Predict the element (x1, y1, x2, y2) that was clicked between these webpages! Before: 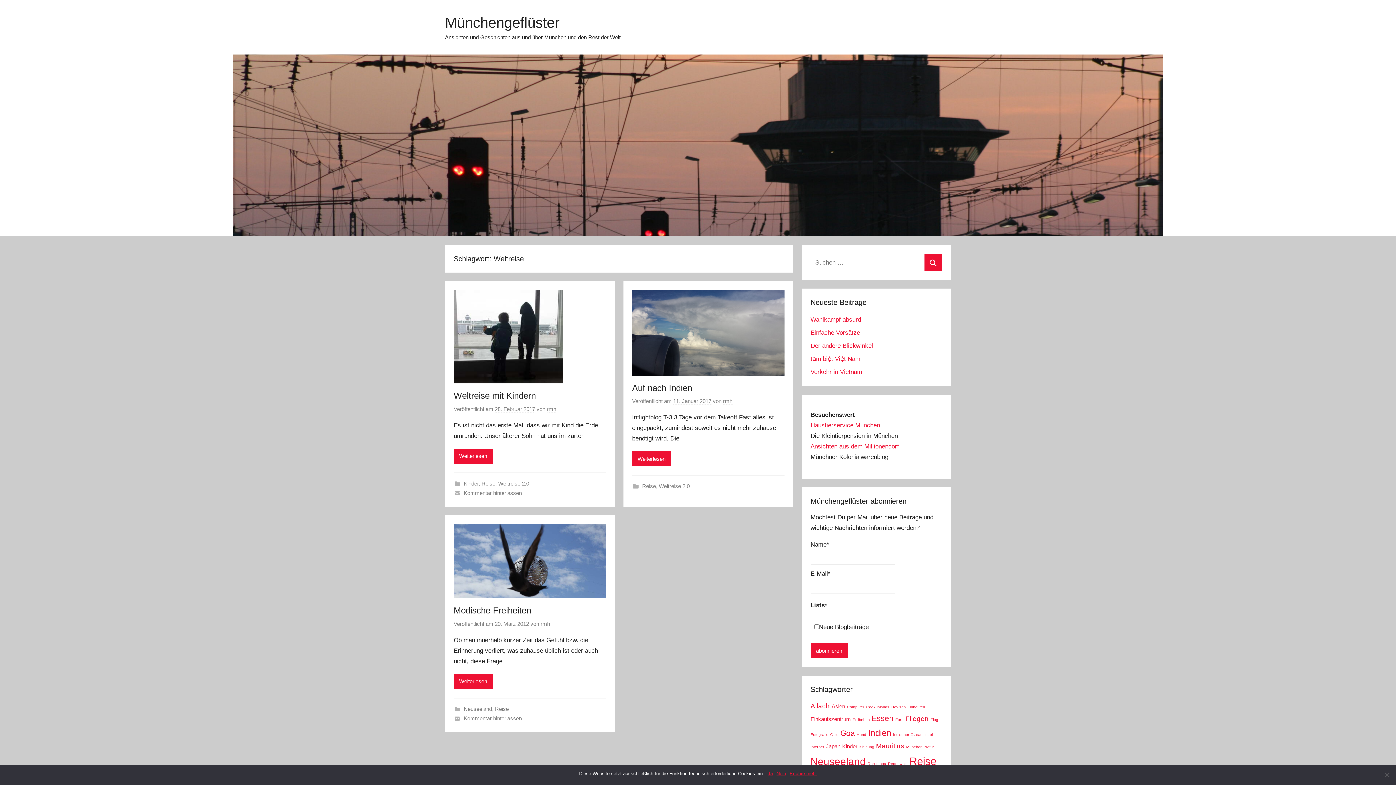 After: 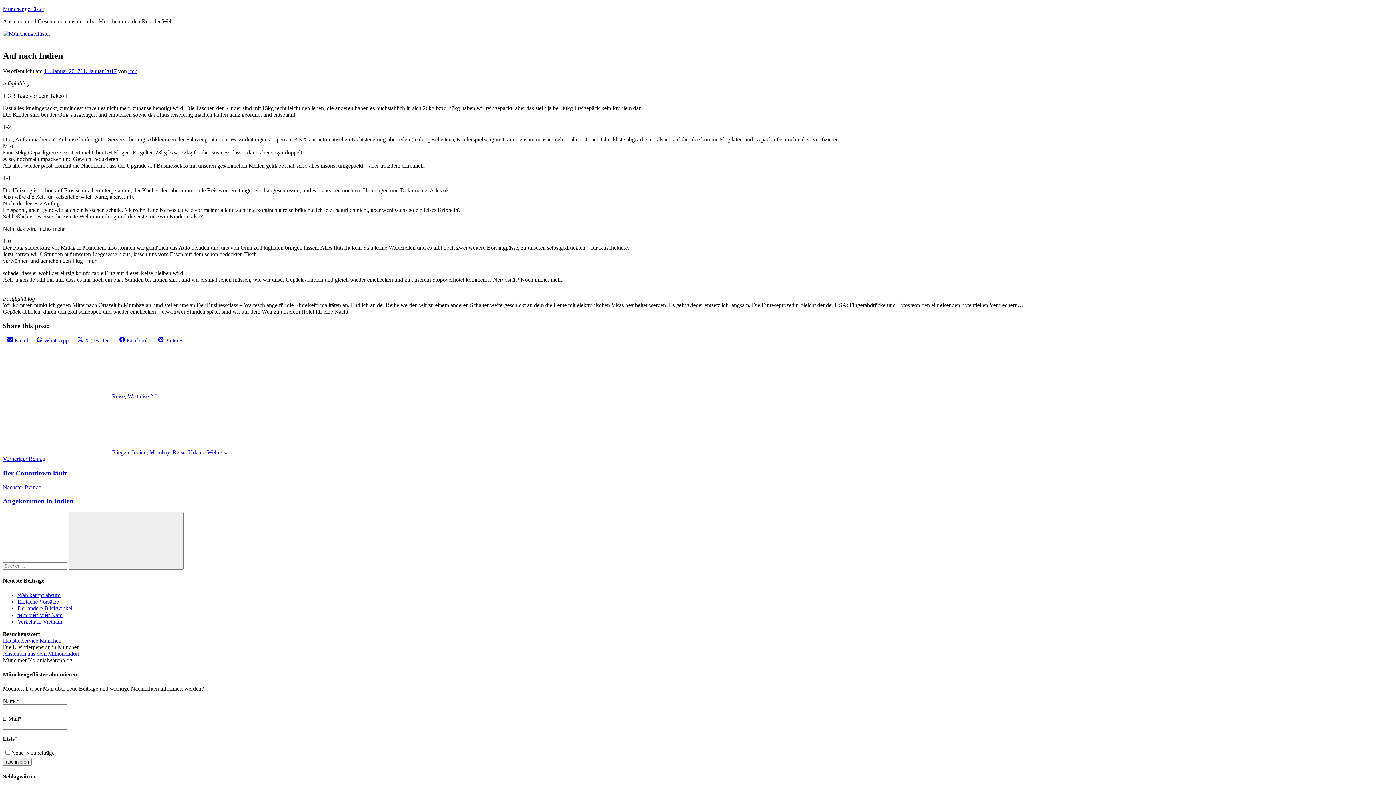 Action: label: Auf nach Indien bbox: (632, 383, 692, 392)